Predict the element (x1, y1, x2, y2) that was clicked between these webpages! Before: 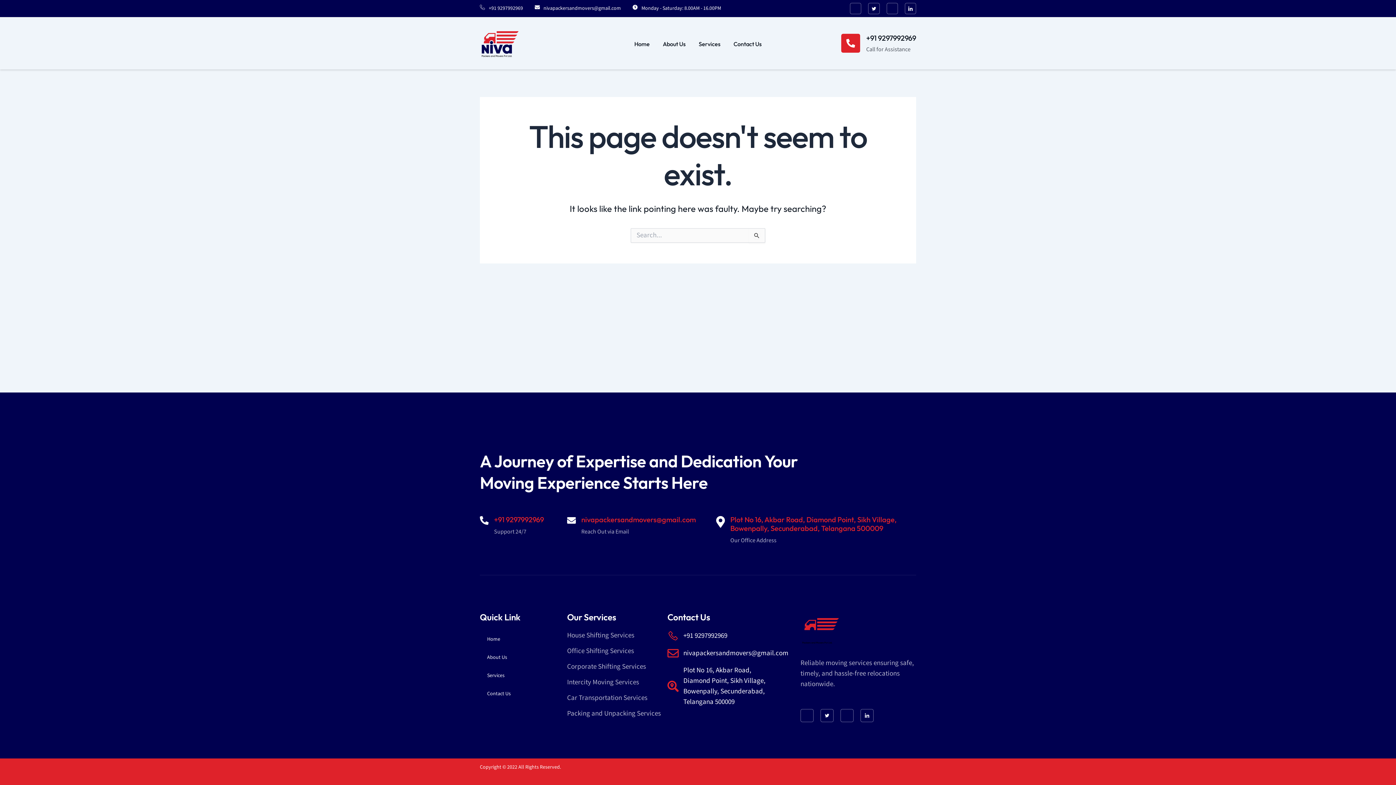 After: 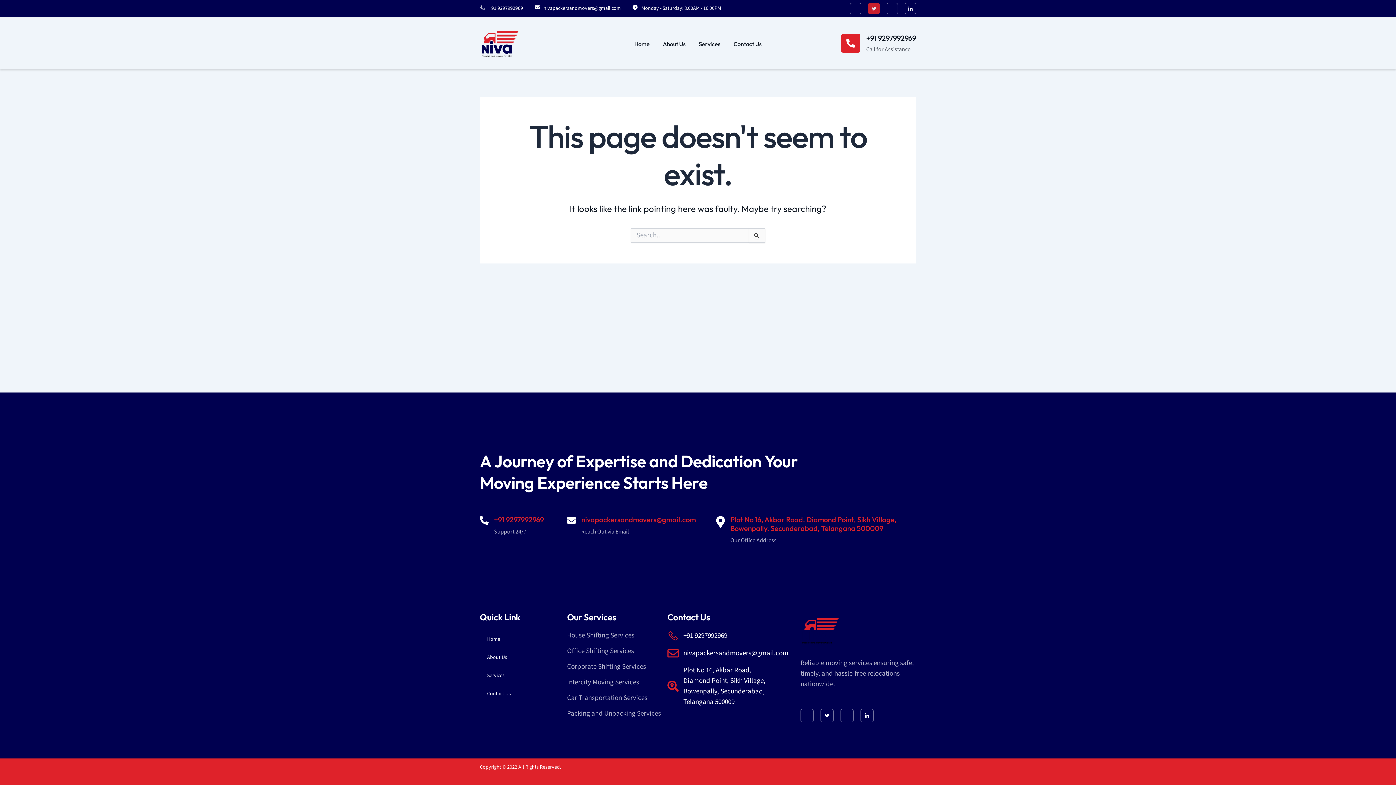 Action: label: Jki-twitter-light bbox: (868, 2, 879, 14)